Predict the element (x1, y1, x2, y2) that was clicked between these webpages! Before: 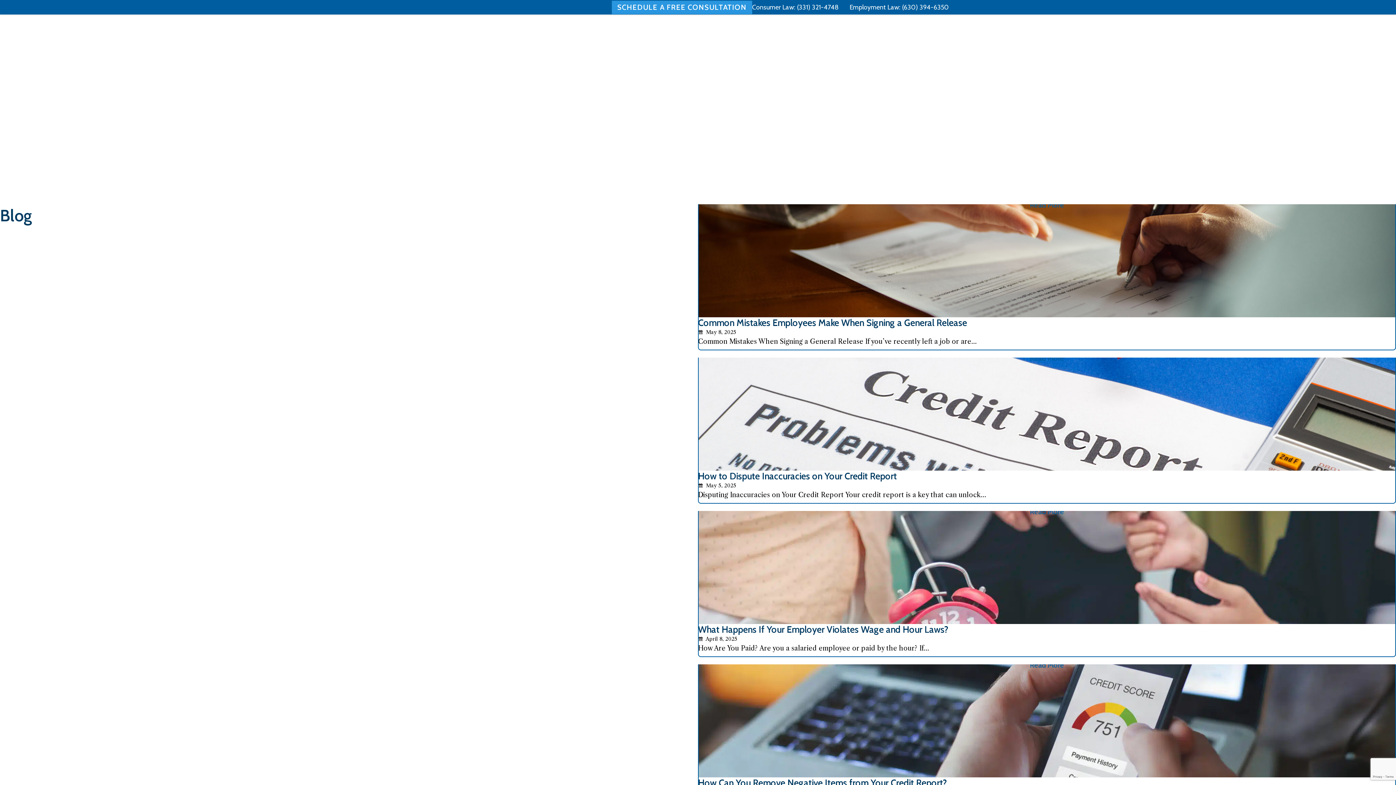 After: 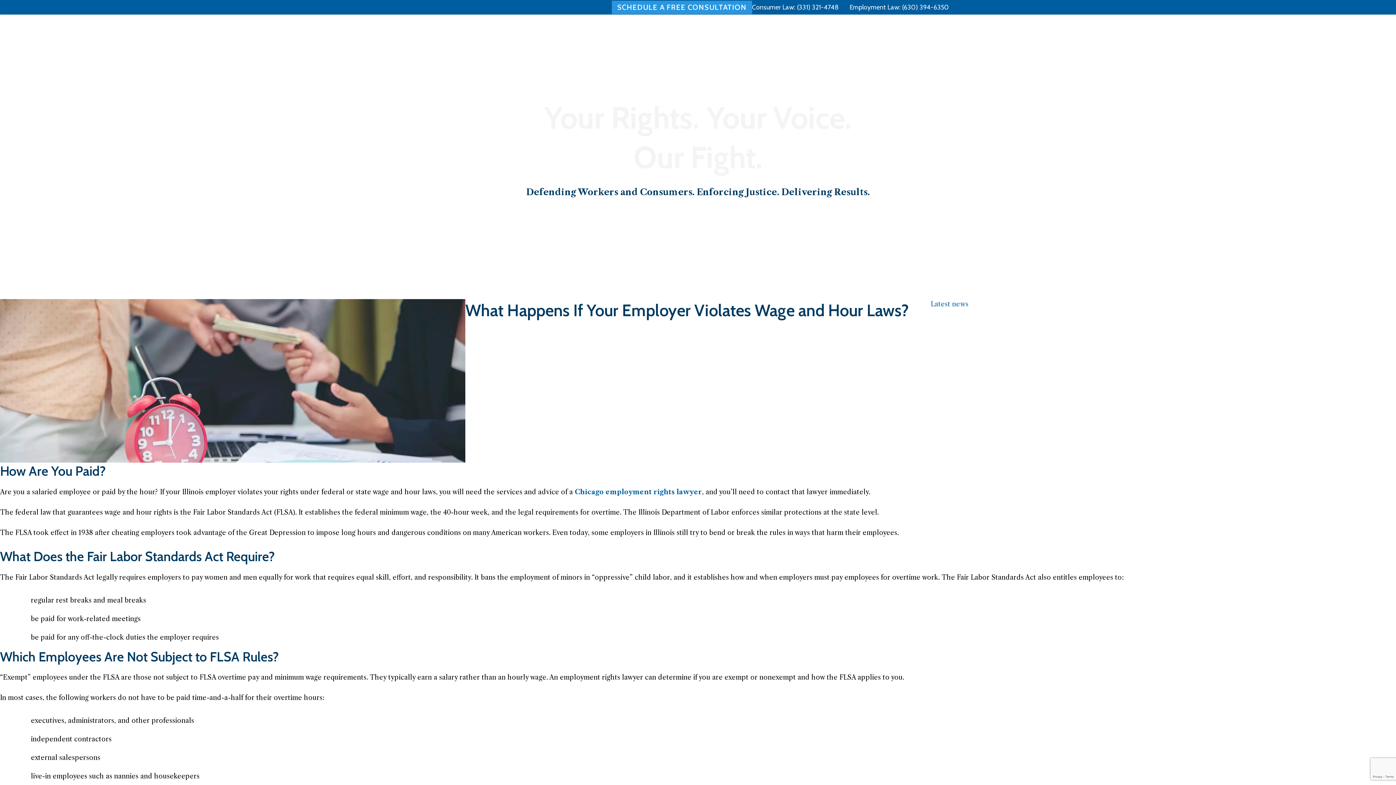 Action: label: Read More bbox: (698, 504, 1396, 657)